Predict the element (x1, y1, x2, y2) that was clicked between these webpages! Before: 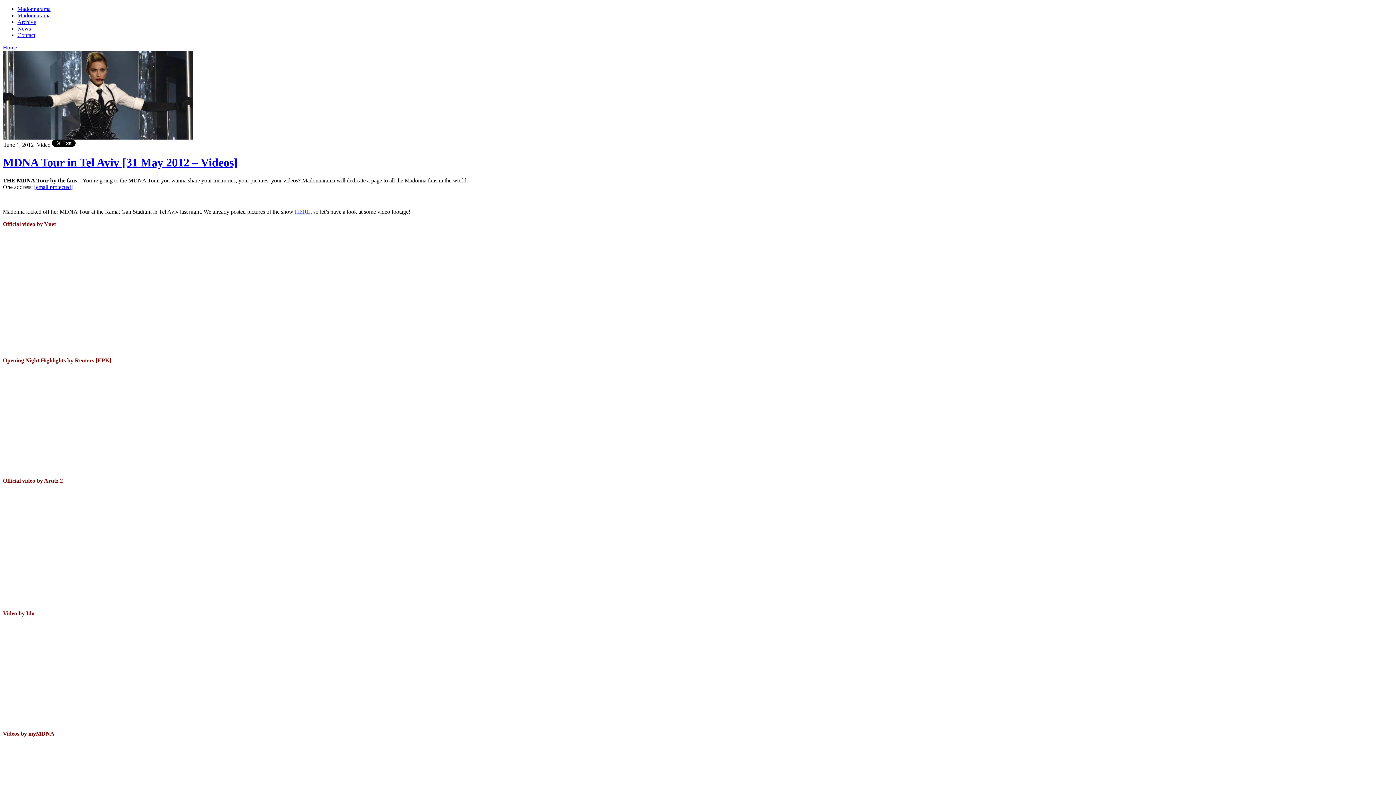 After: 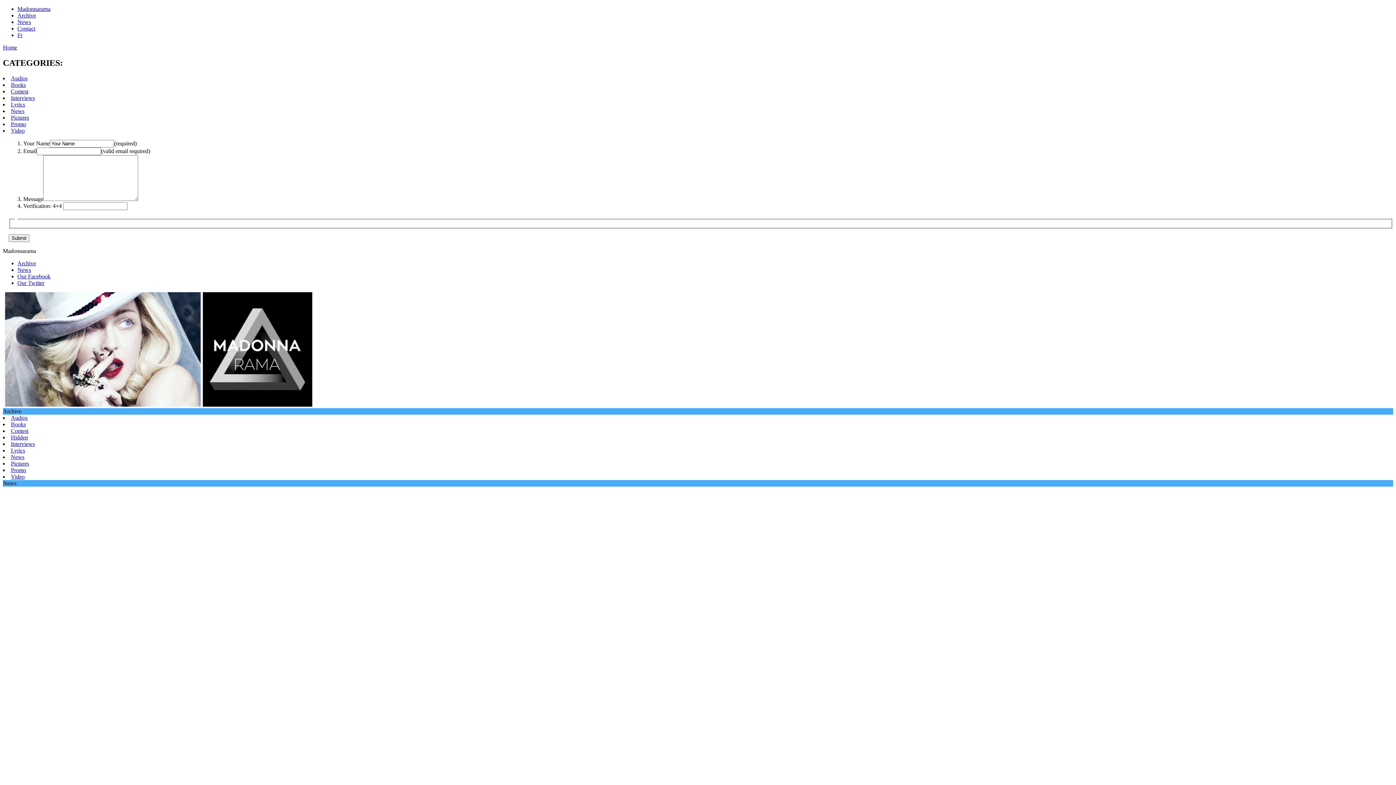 Action: label: News bbox: (17, 25, 30, 31)